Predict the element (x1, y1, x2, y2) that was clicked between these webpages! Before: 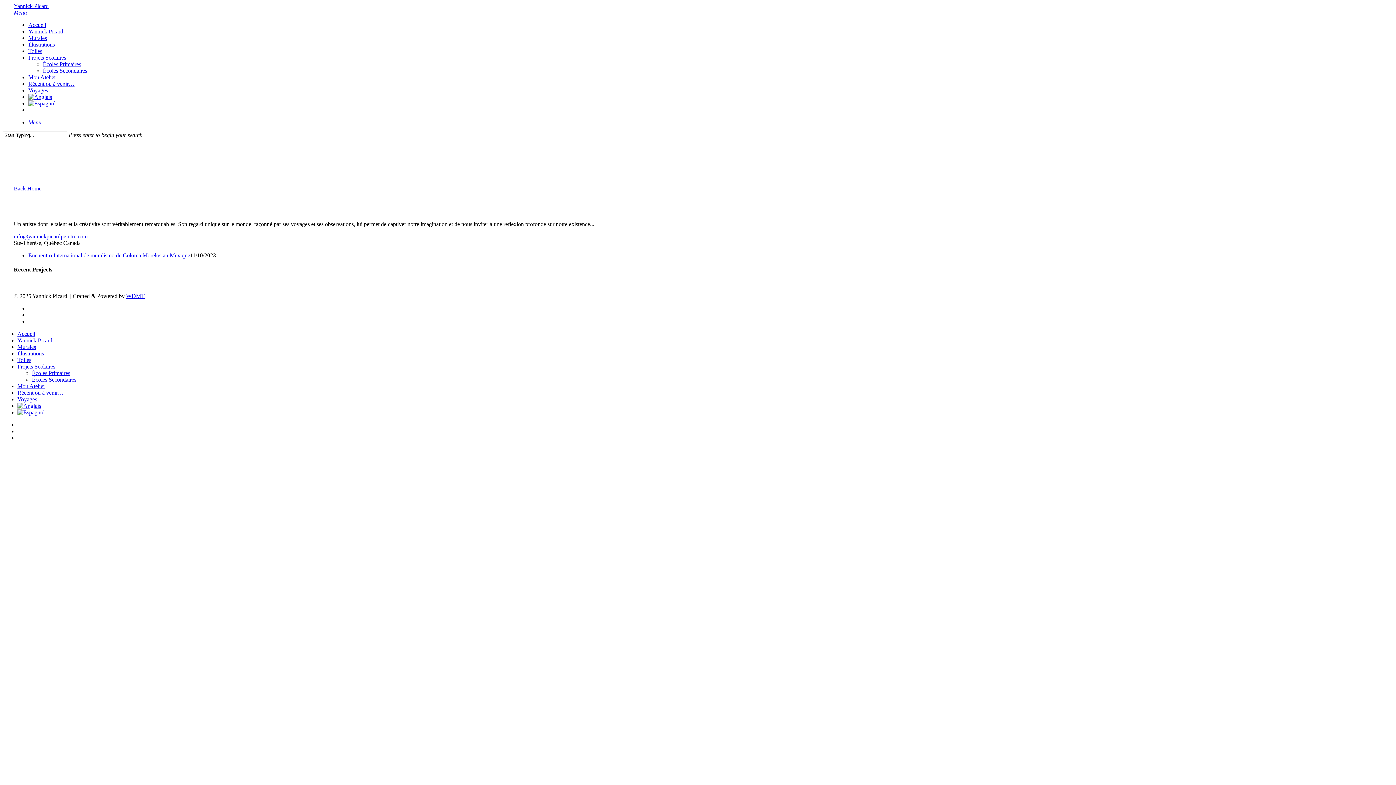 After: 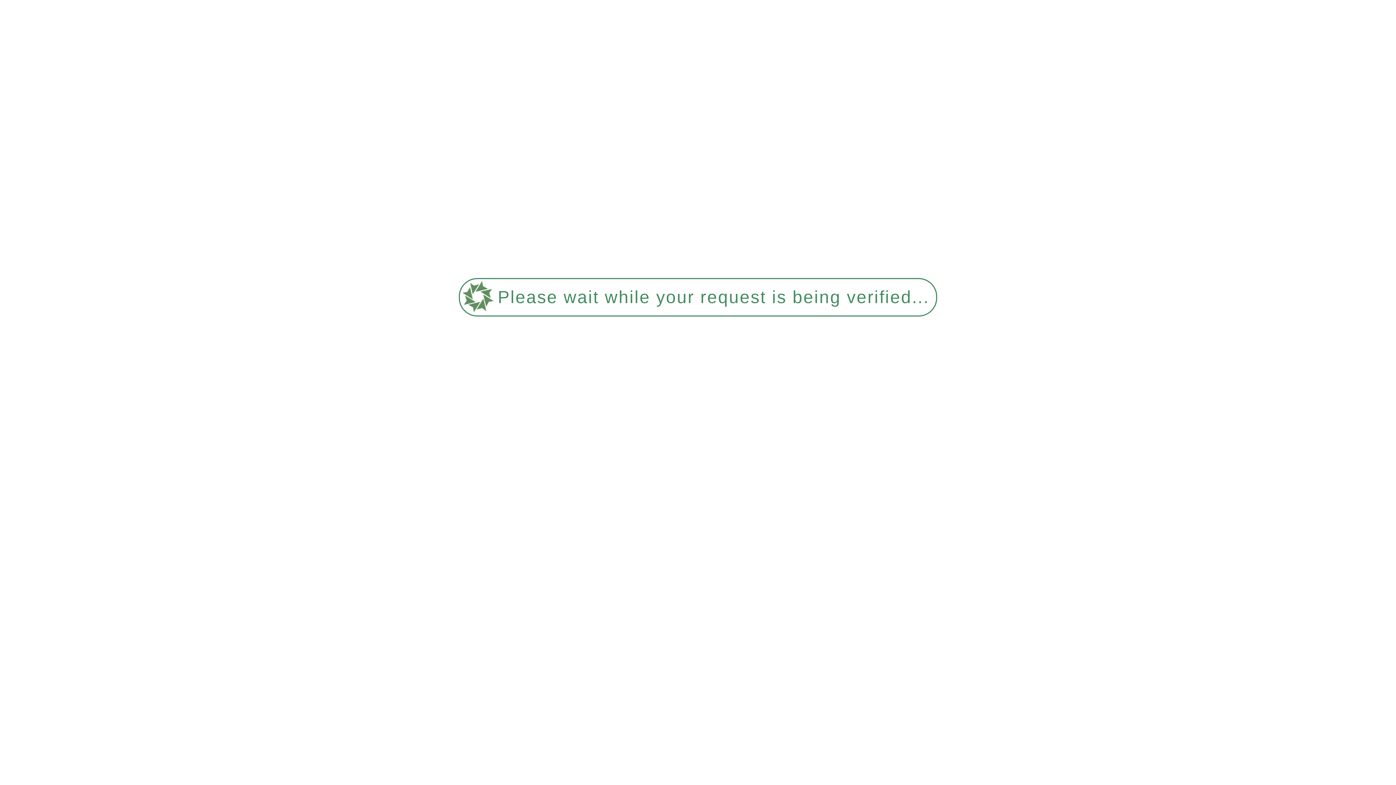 Action: bbox: (28, 34, 46, 41) label: Murales